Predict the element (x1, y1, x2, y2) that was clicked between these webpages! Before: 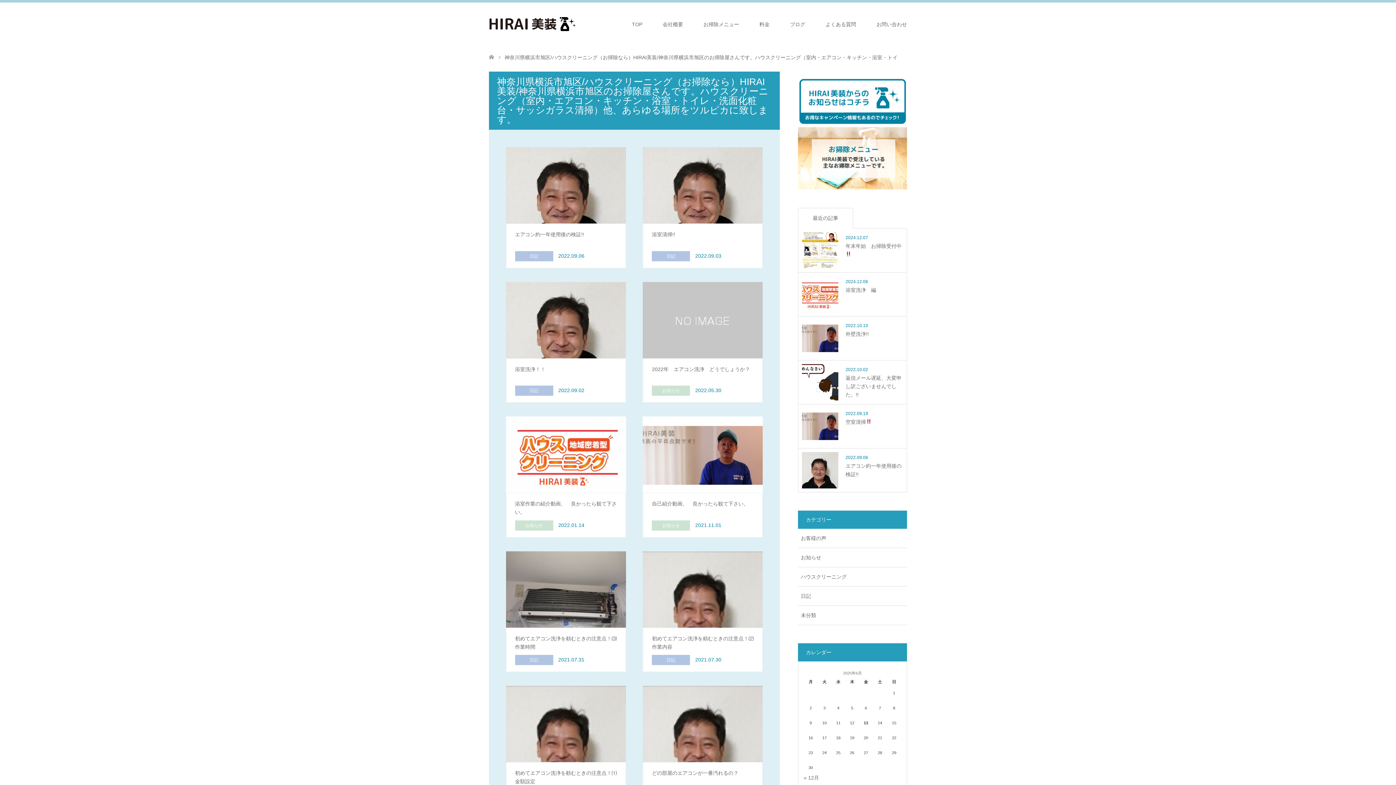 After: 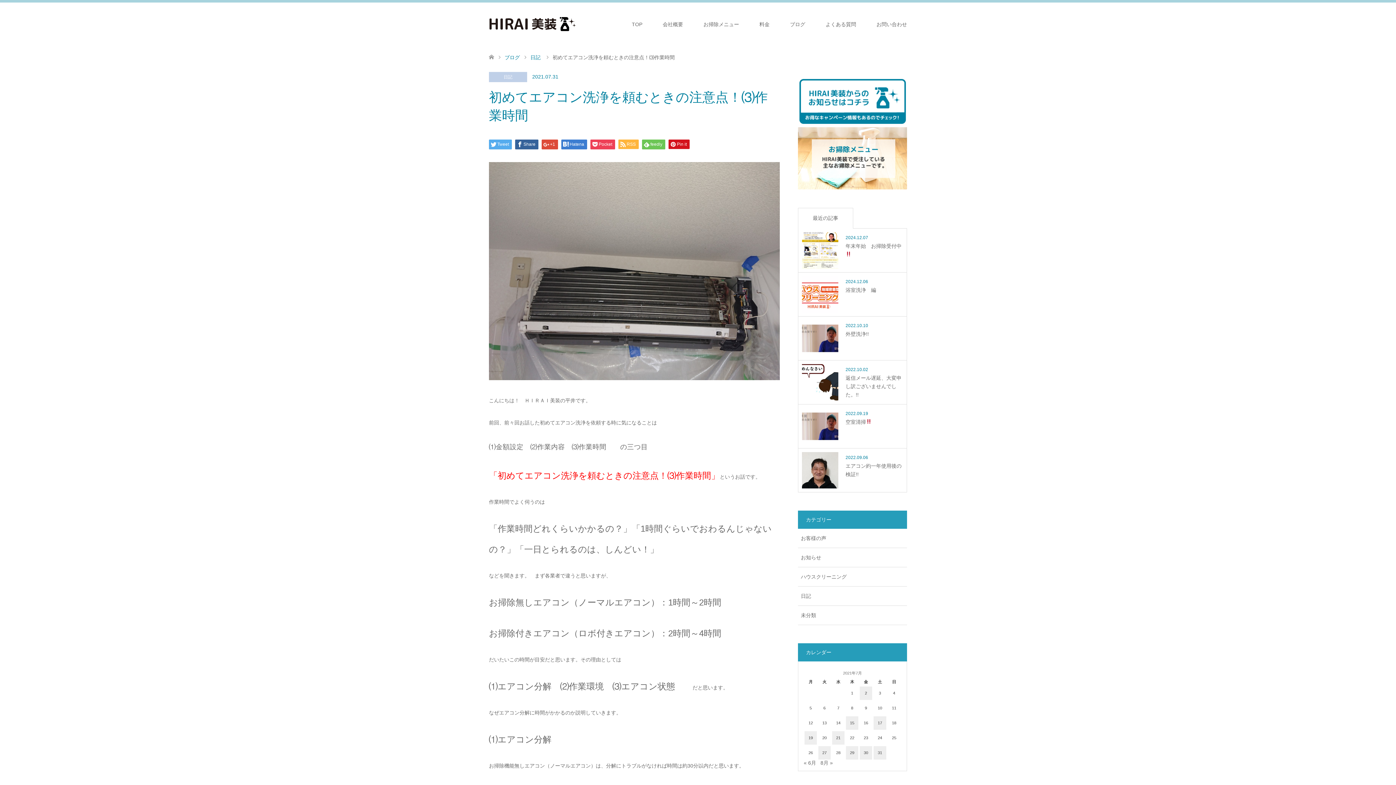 Action: bbox: (506, 551, 626, 672) label: 初めてエアコン洗浄を頼むときの注意点！⑶作業時間
日記 2021.07.31